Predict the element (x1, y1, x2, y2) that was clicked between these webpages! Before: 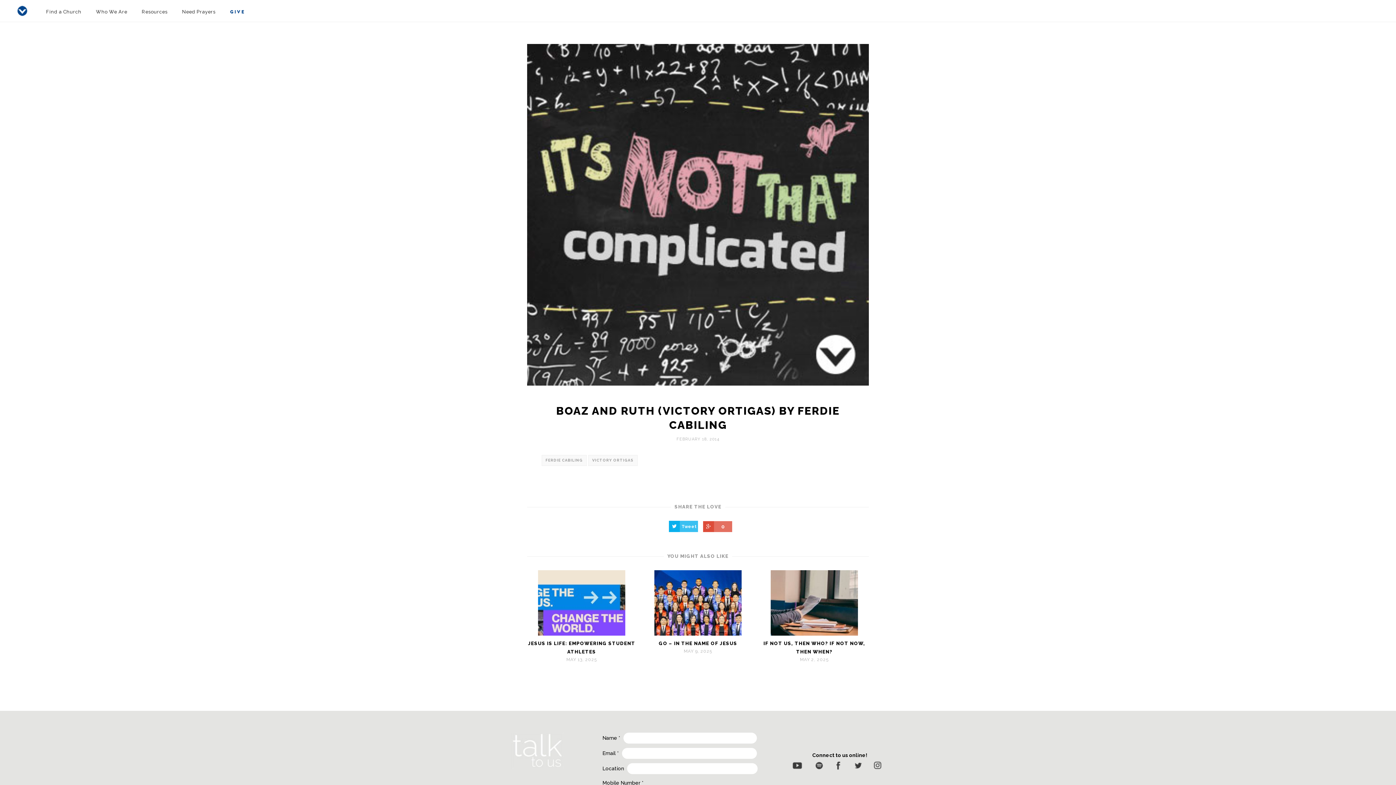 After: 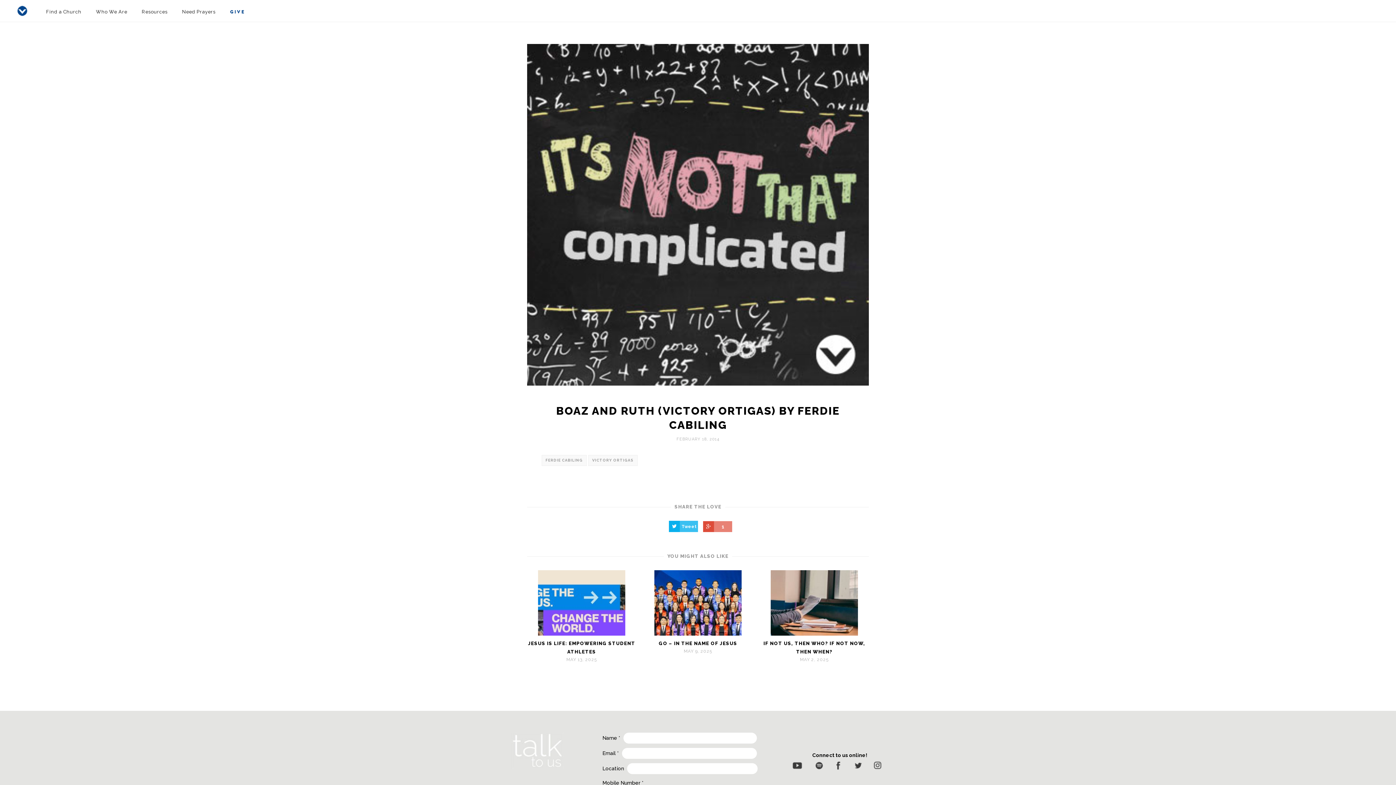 Action: label: 0 bbox: (703, 521, 732, 532)